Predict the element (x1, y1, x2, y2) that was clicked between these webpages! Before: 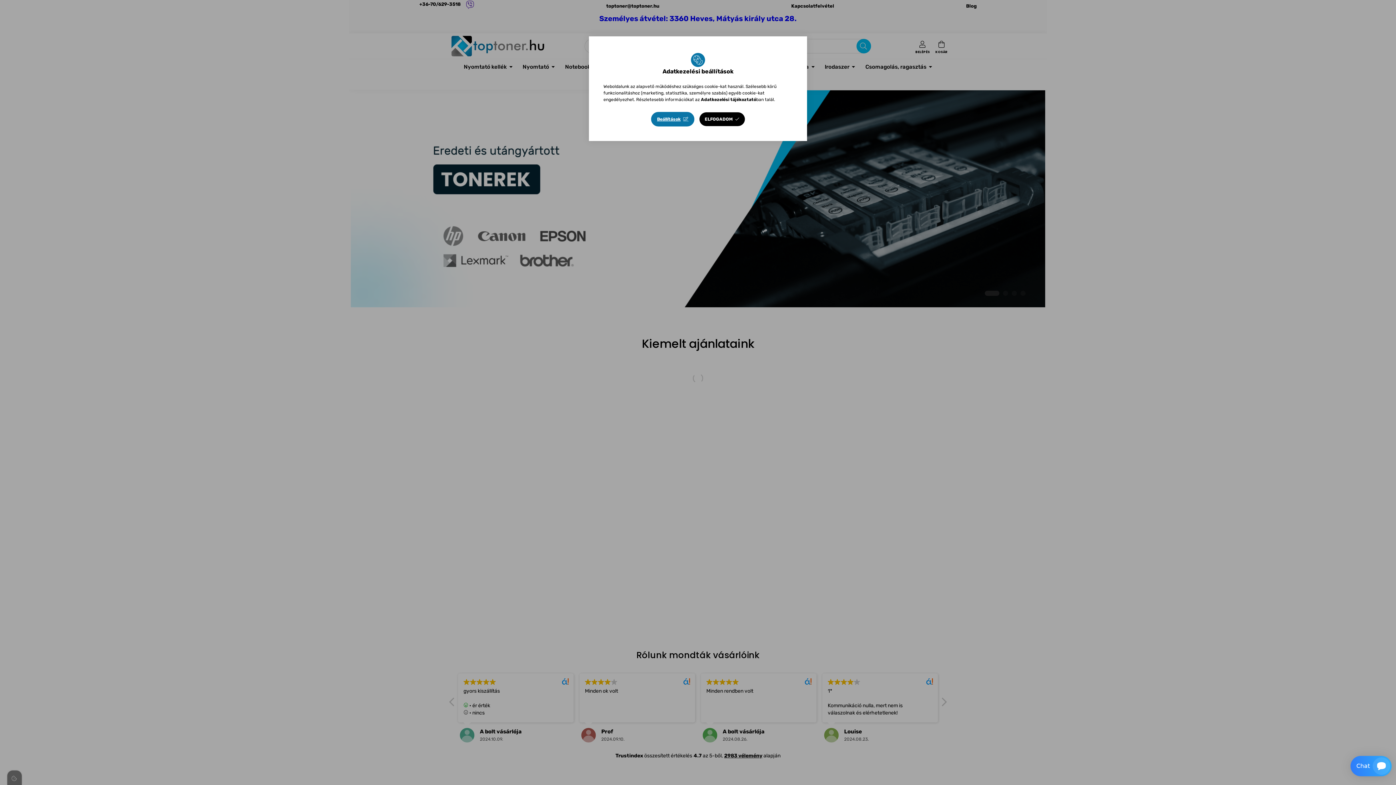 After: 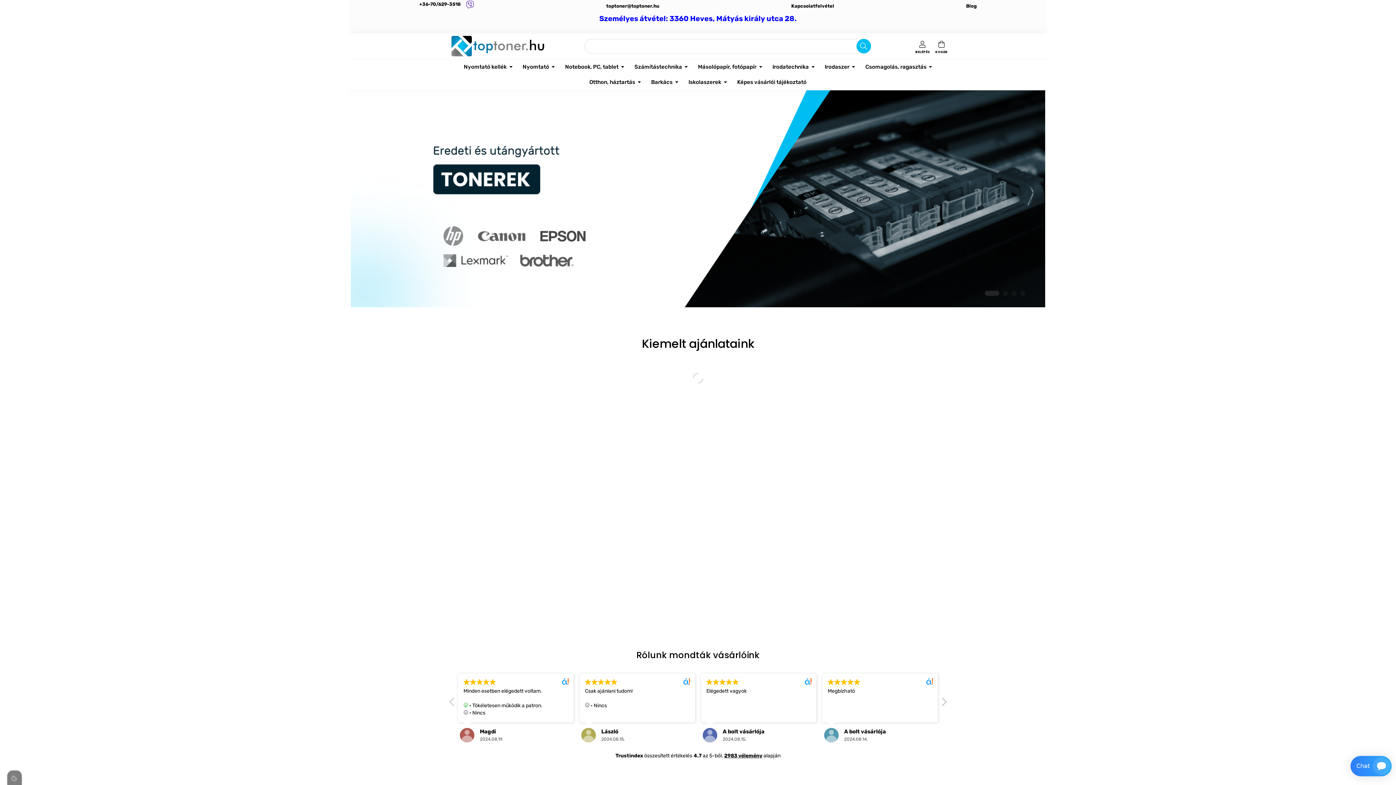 Action: bbox: (699, 112, 744, 126) label: ELFOGADOM